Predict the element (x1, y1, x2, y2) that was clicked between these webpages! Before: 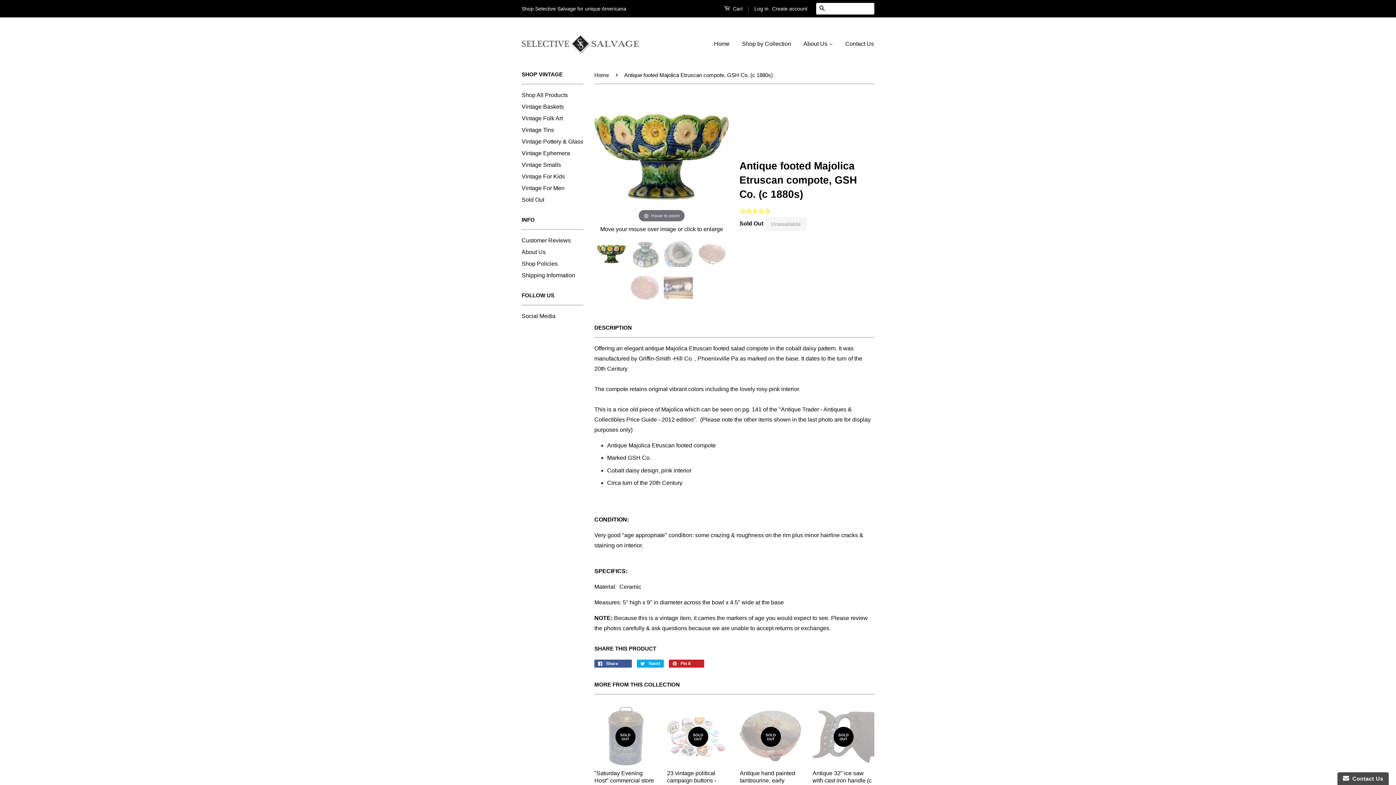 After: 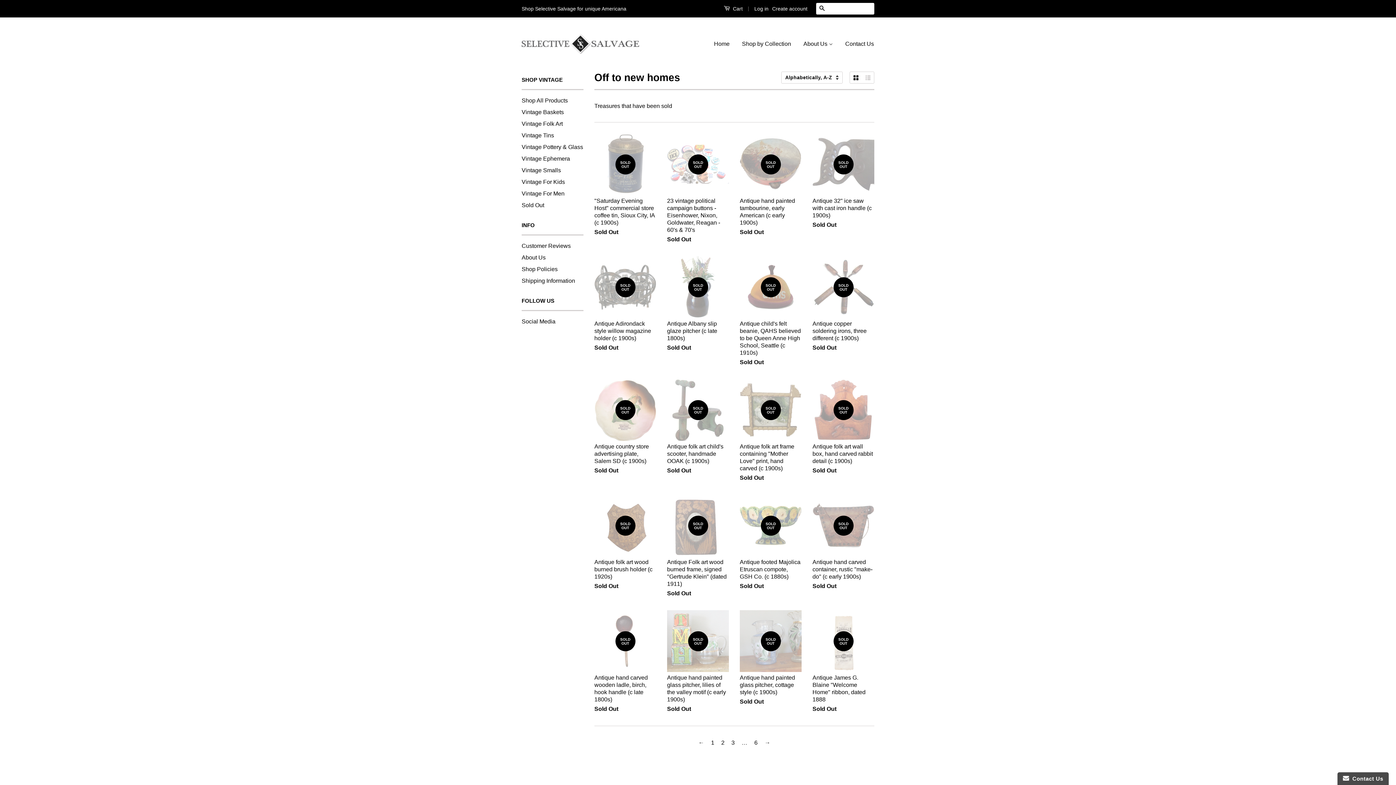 Action: bbox: (521, 196, 544, 202) label: Sold Out